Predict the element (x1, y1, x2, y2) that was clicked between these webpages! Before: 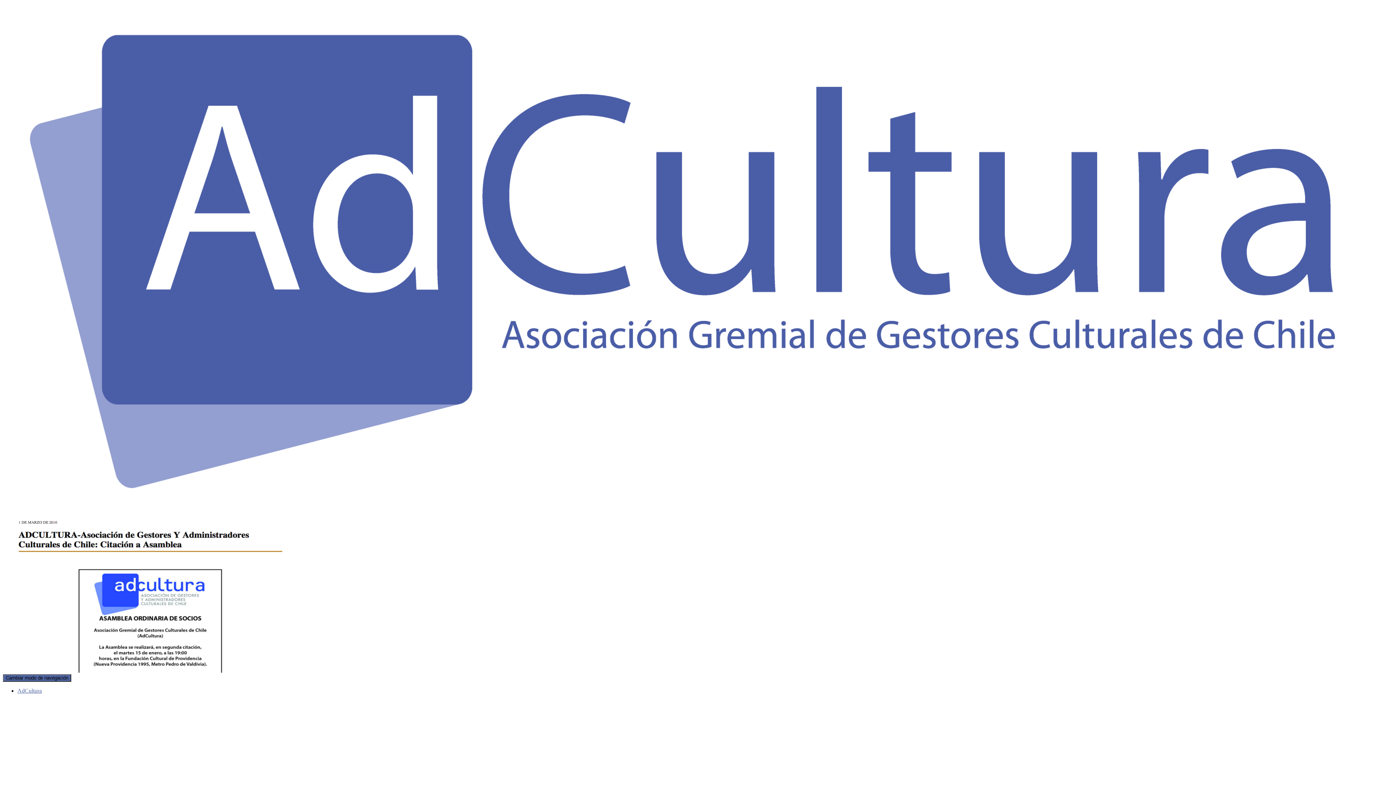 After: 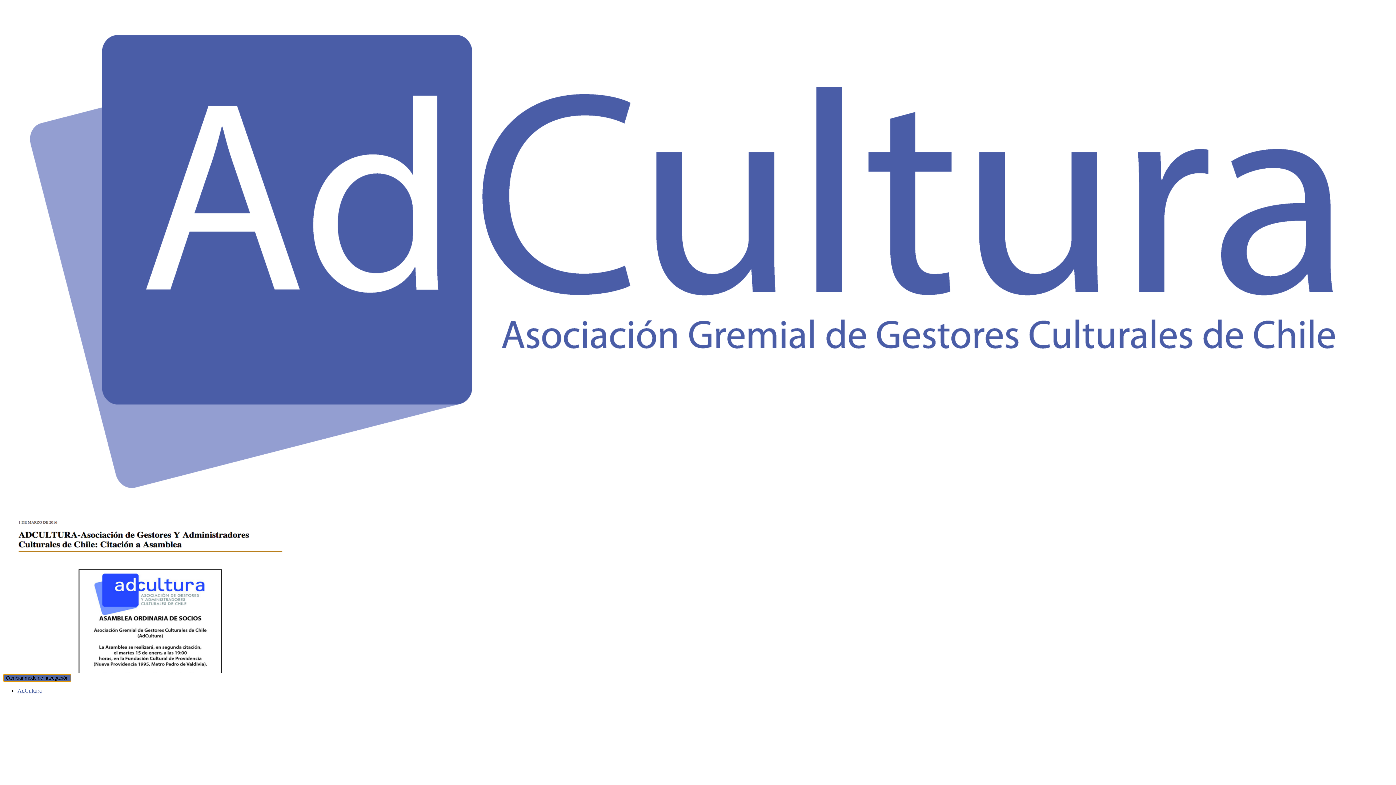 Action: bbox: (2, 674, 71, 682) label: Cambiar modo de navegación